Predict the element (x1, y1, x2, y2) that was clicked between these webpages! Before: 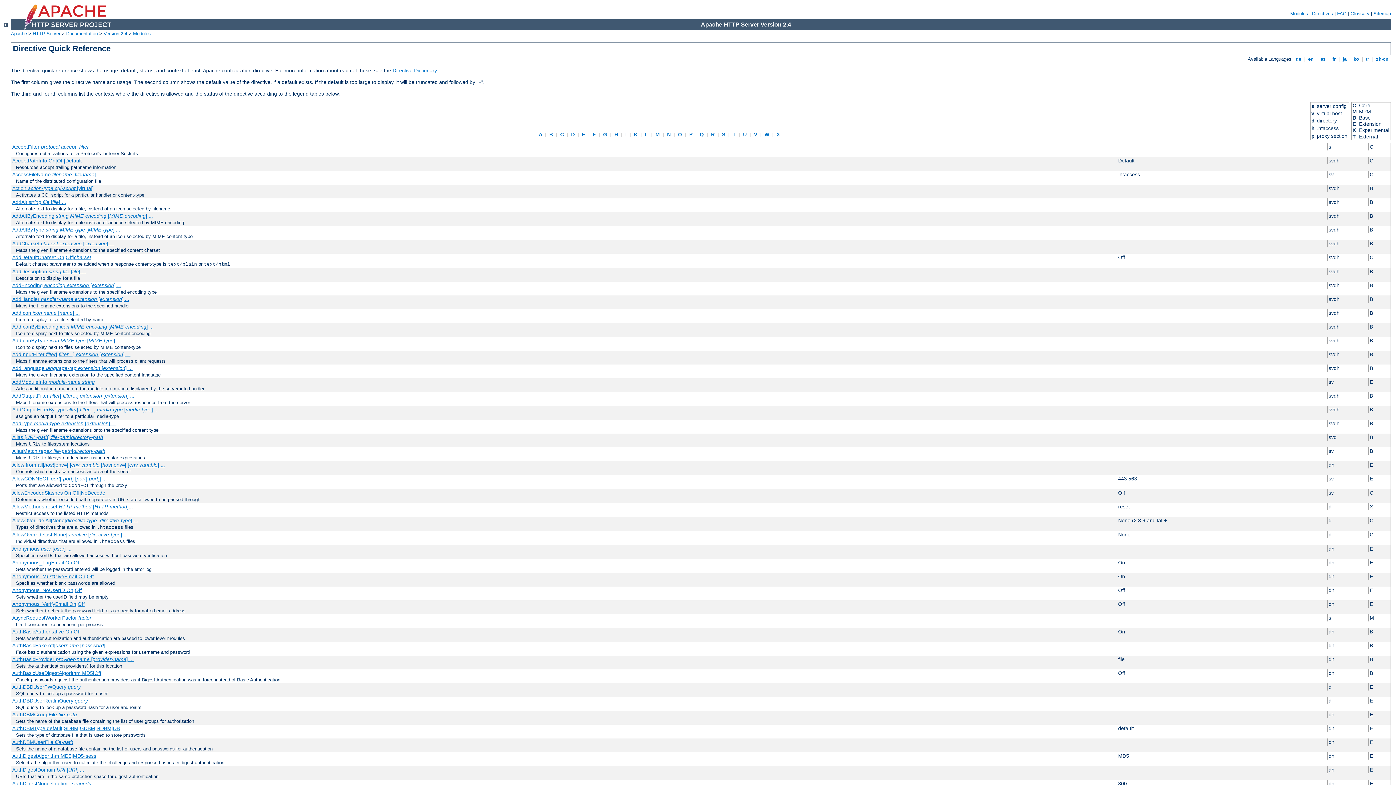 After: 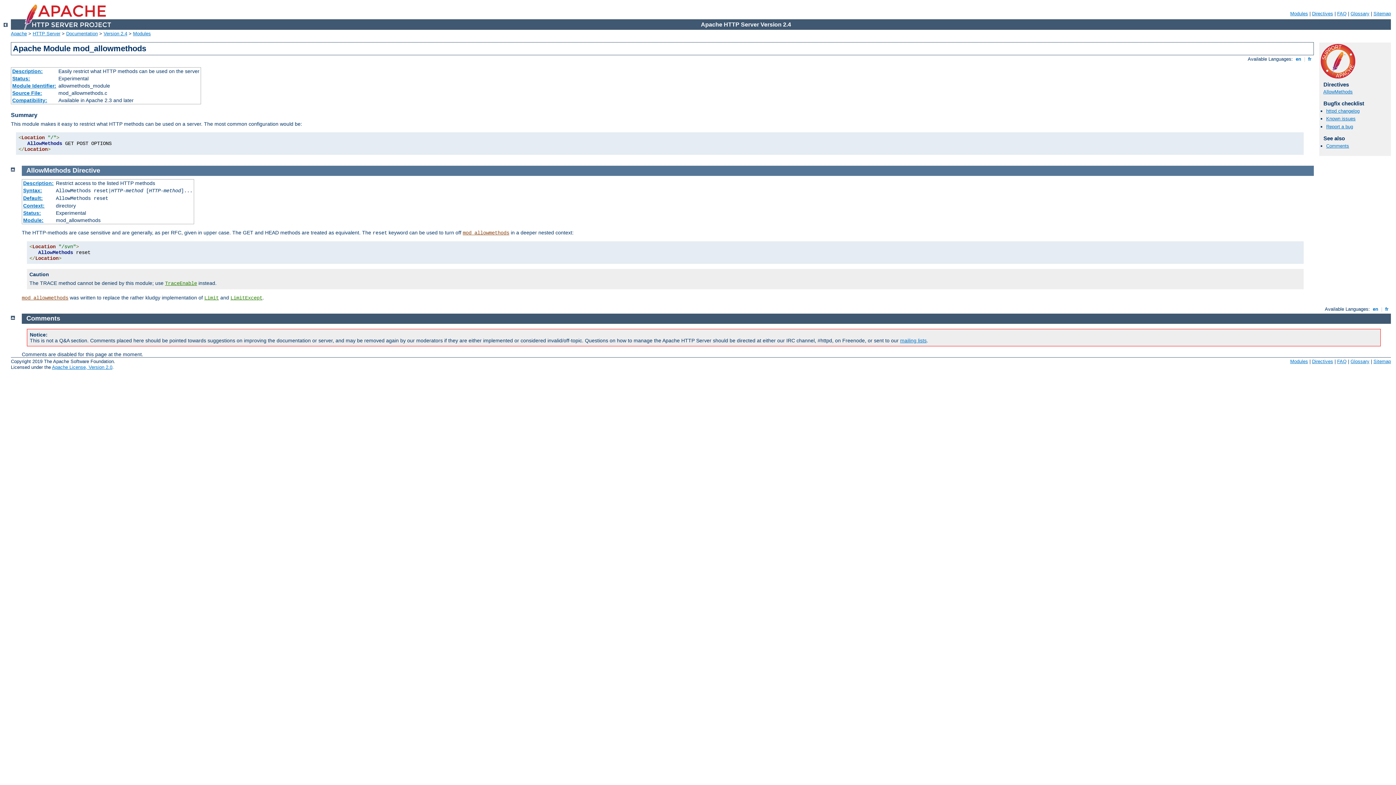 Action: label: AllowMethods reset|HTTP-method [HTTP-method]... bbox: (12, 504, 133, 509)